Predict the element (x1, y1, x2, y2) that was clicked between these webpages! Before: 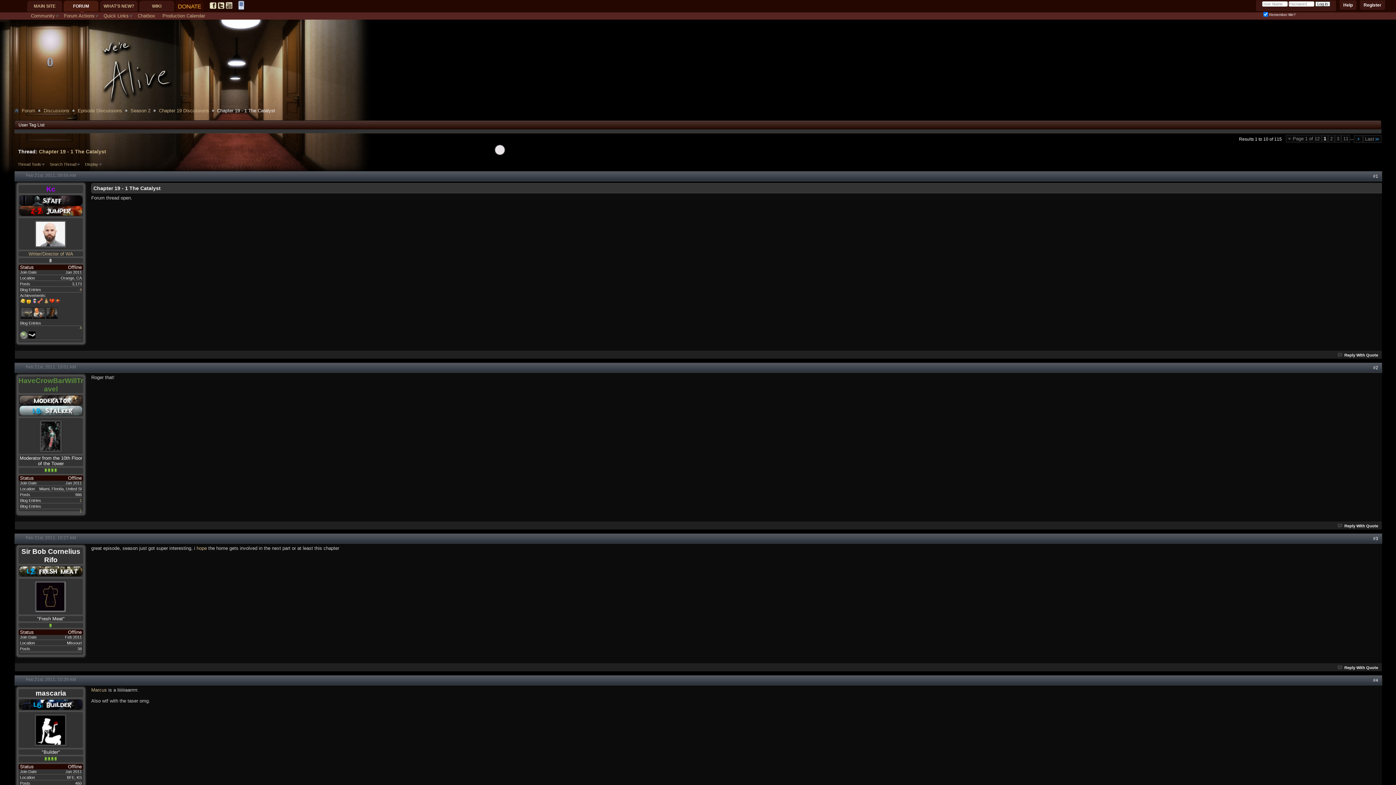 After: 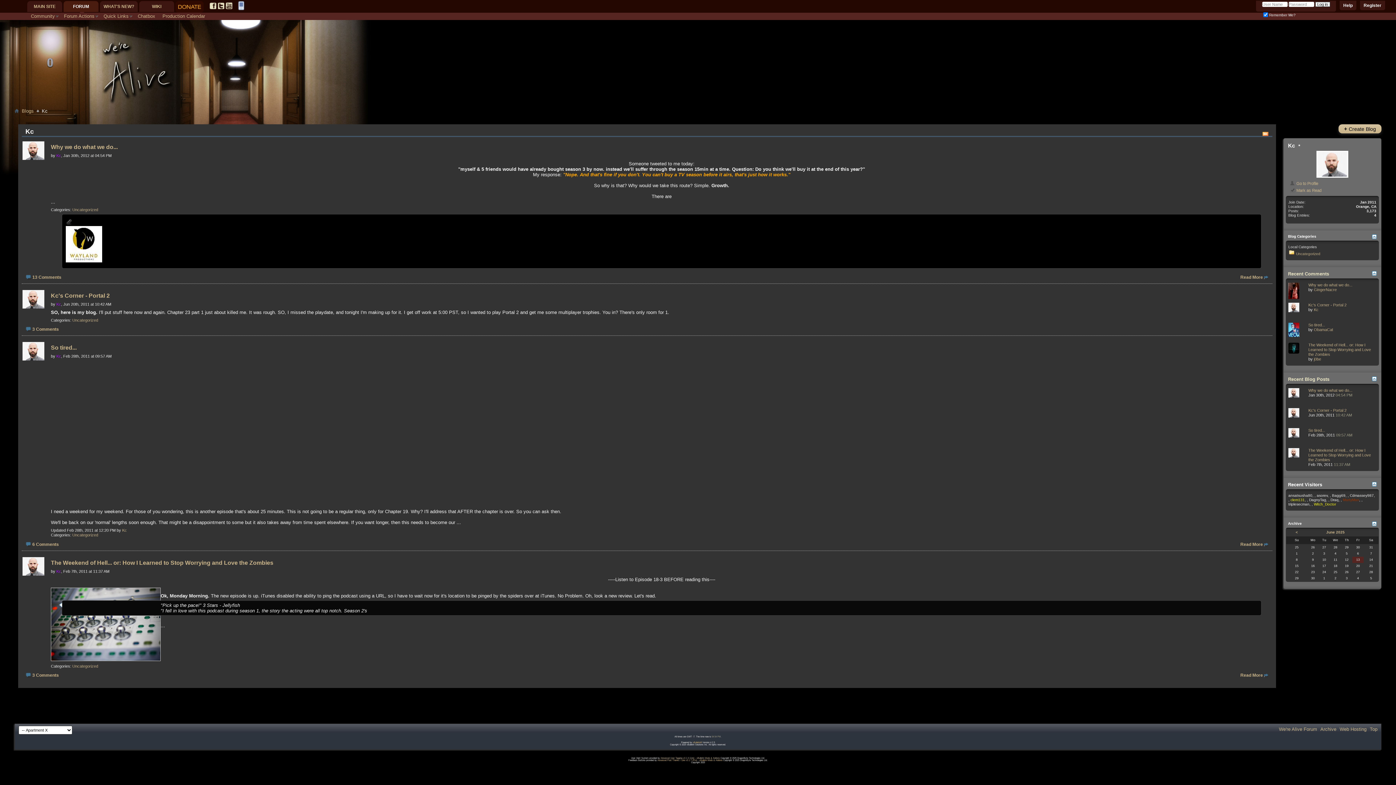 Action: label: 4 bbox: (79, 287, 81, 292)